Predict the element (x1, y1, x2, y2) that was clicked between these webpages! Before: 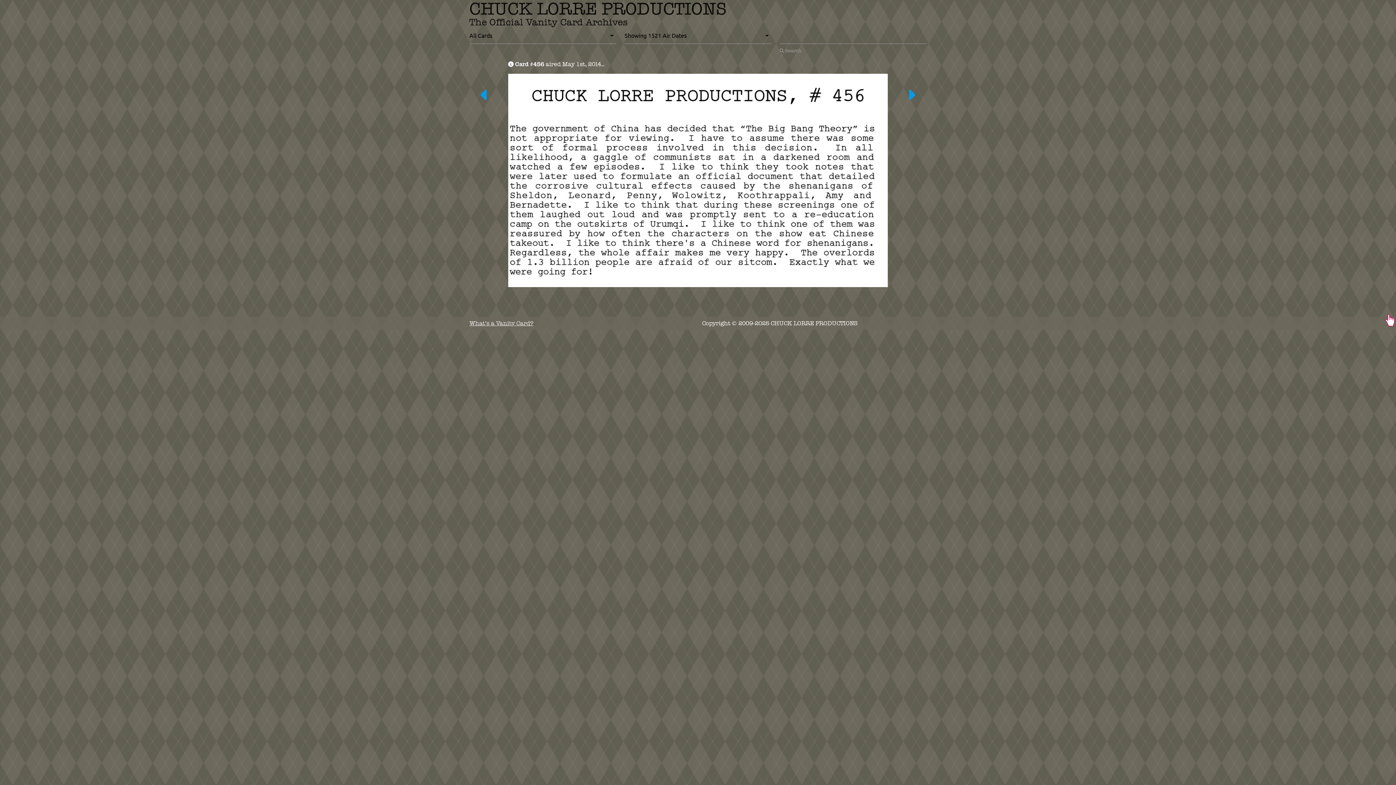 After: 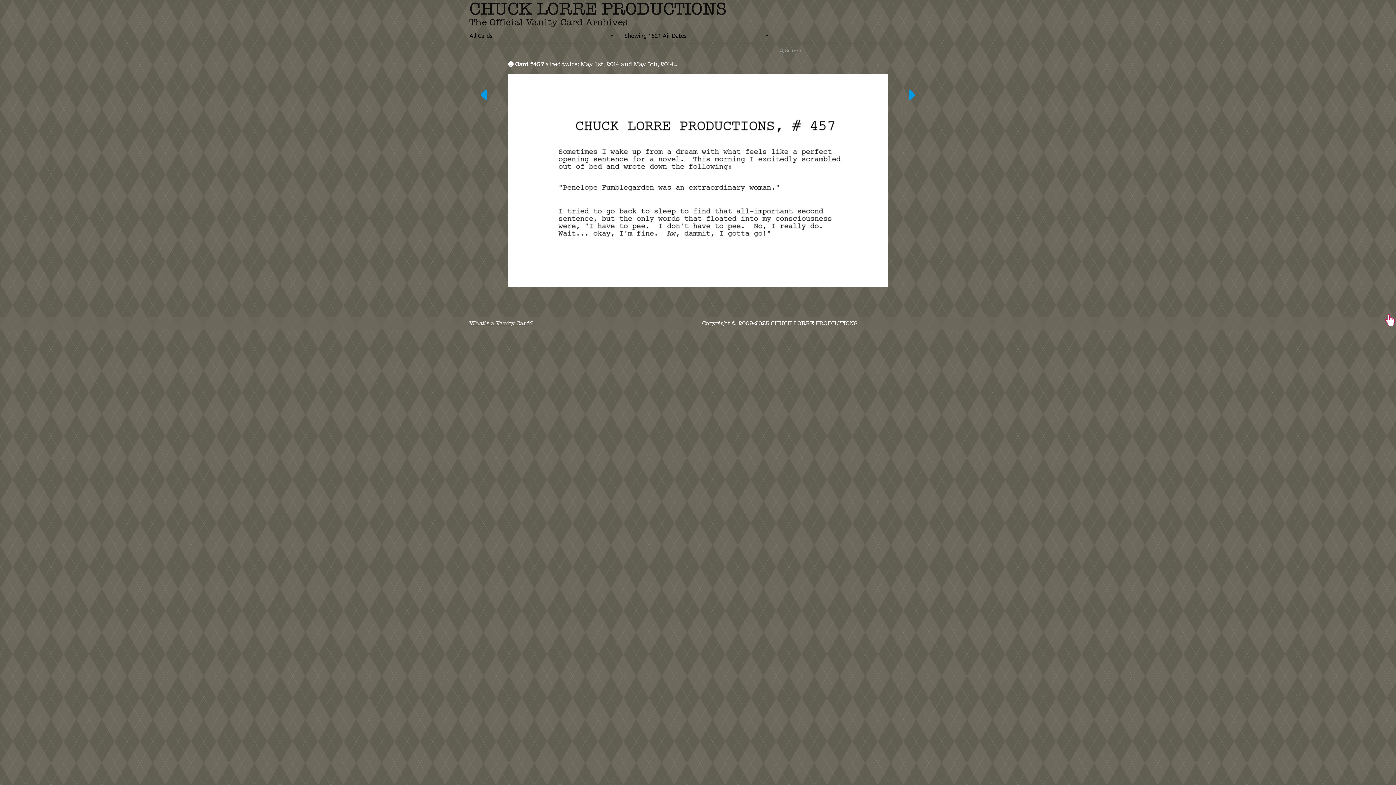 Action: bbox: (480, 95, 489, 102)